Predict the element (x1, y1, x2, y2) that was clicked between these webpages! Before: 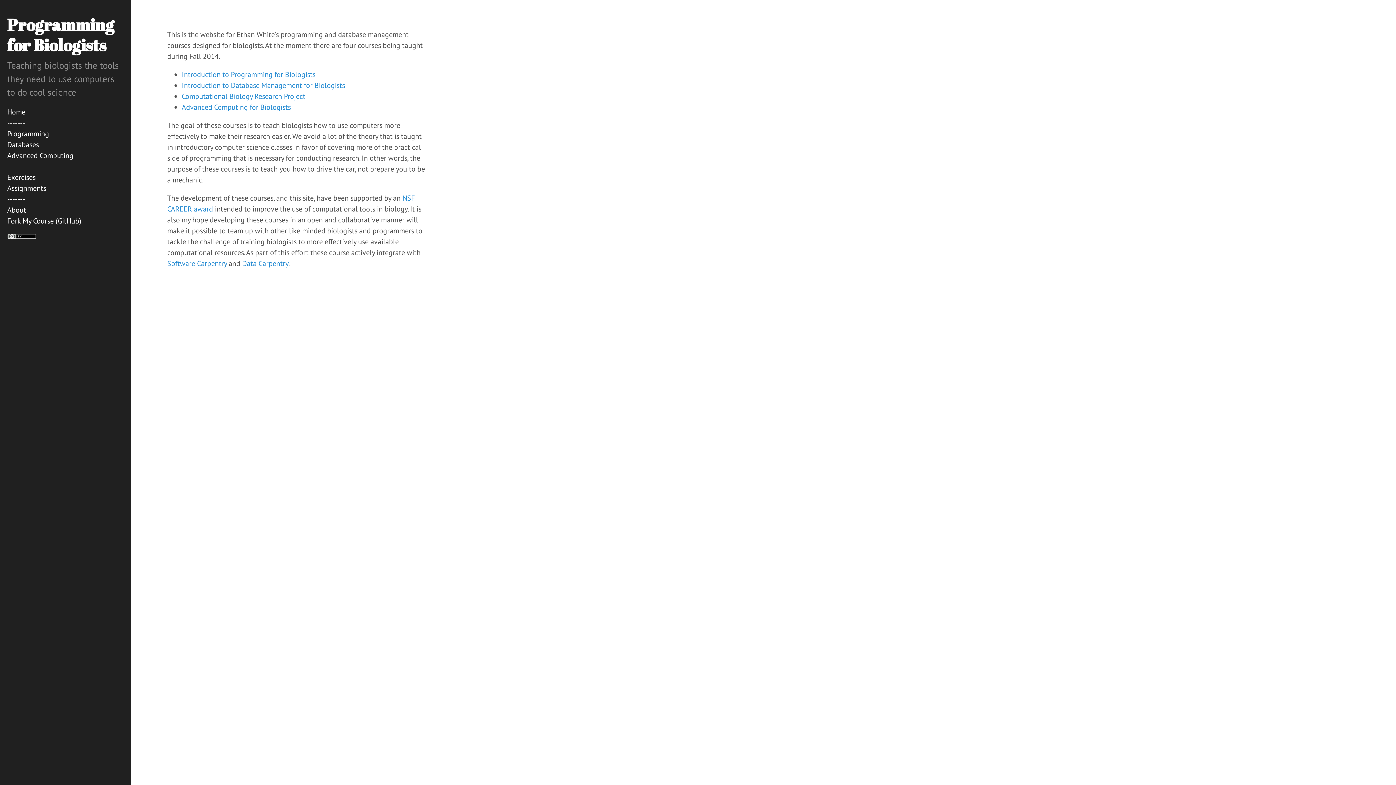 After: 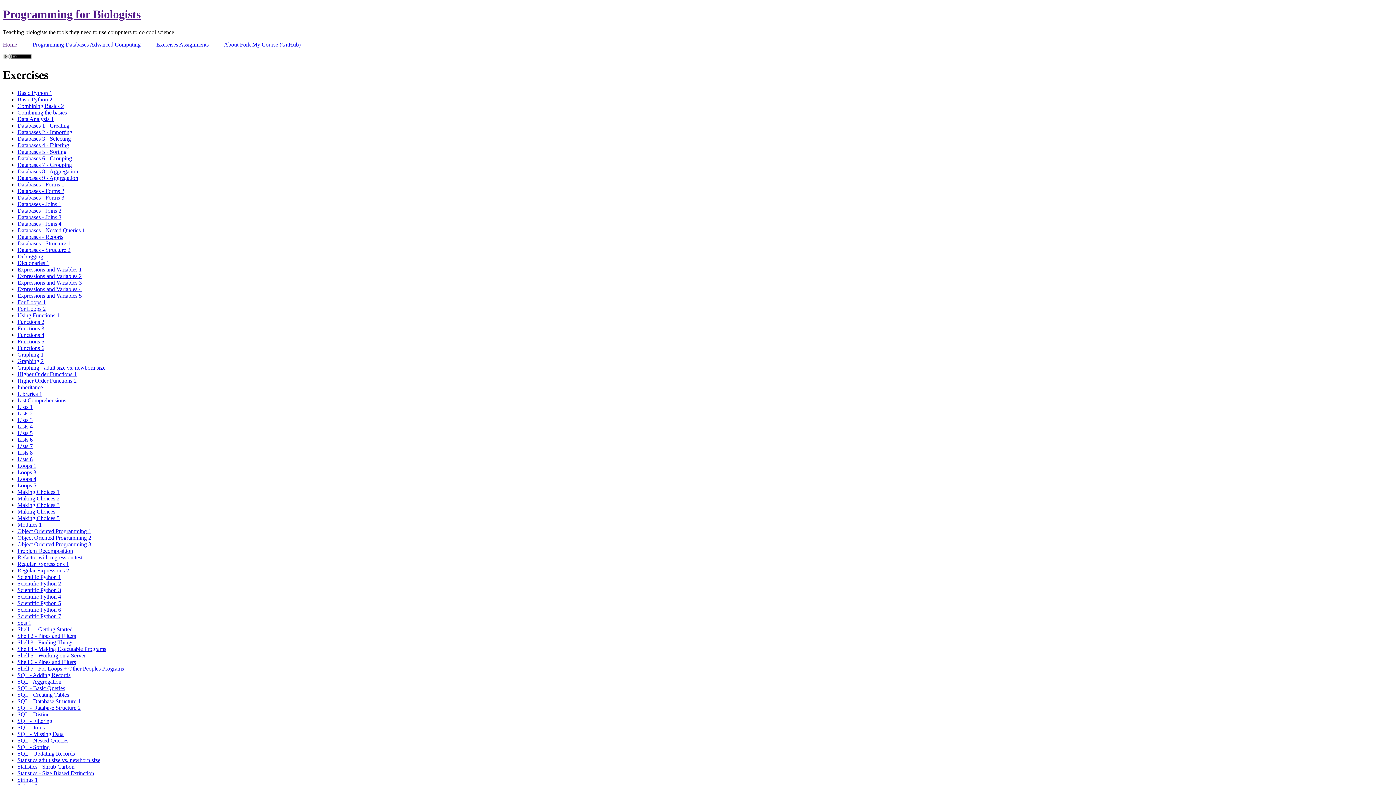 Action: label: Exercises bbox: (7, 172, 123, 182)